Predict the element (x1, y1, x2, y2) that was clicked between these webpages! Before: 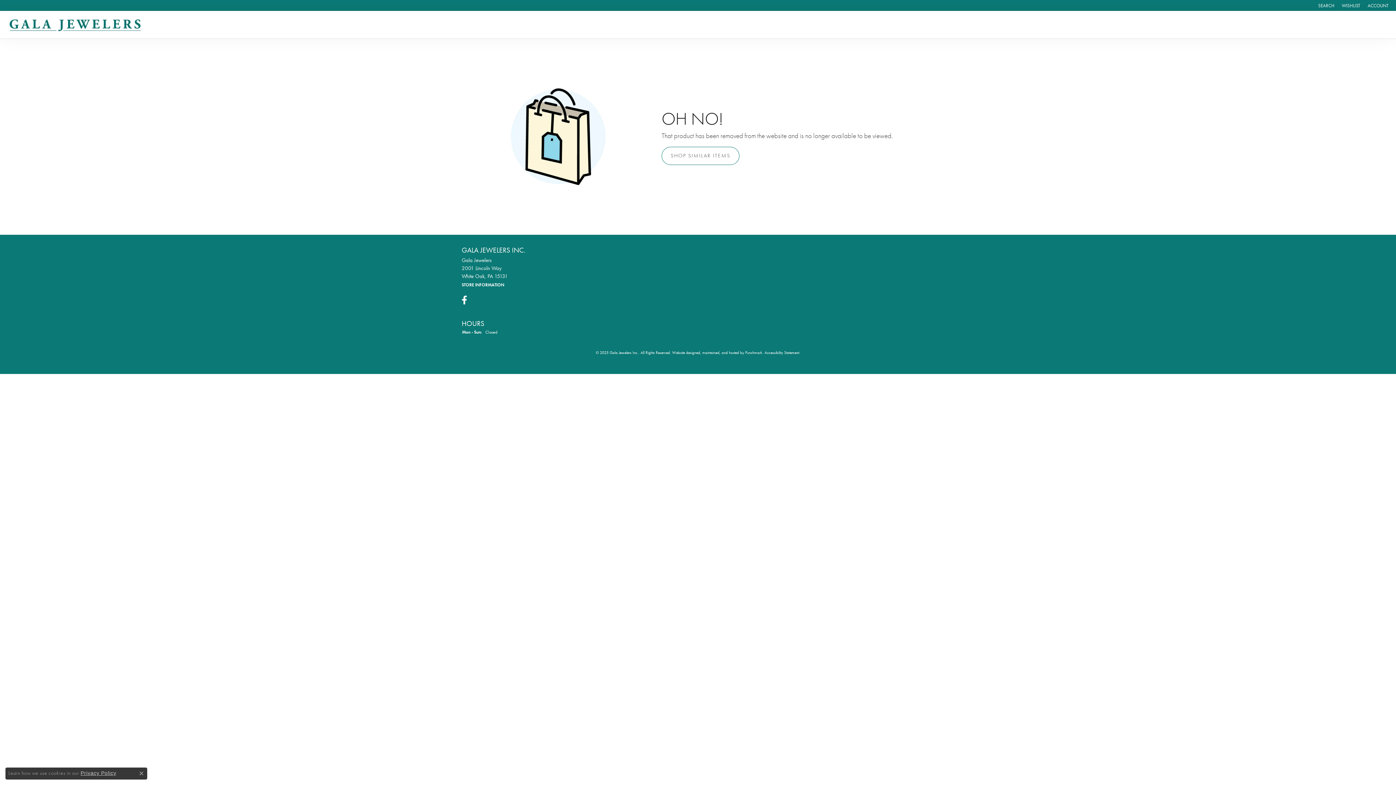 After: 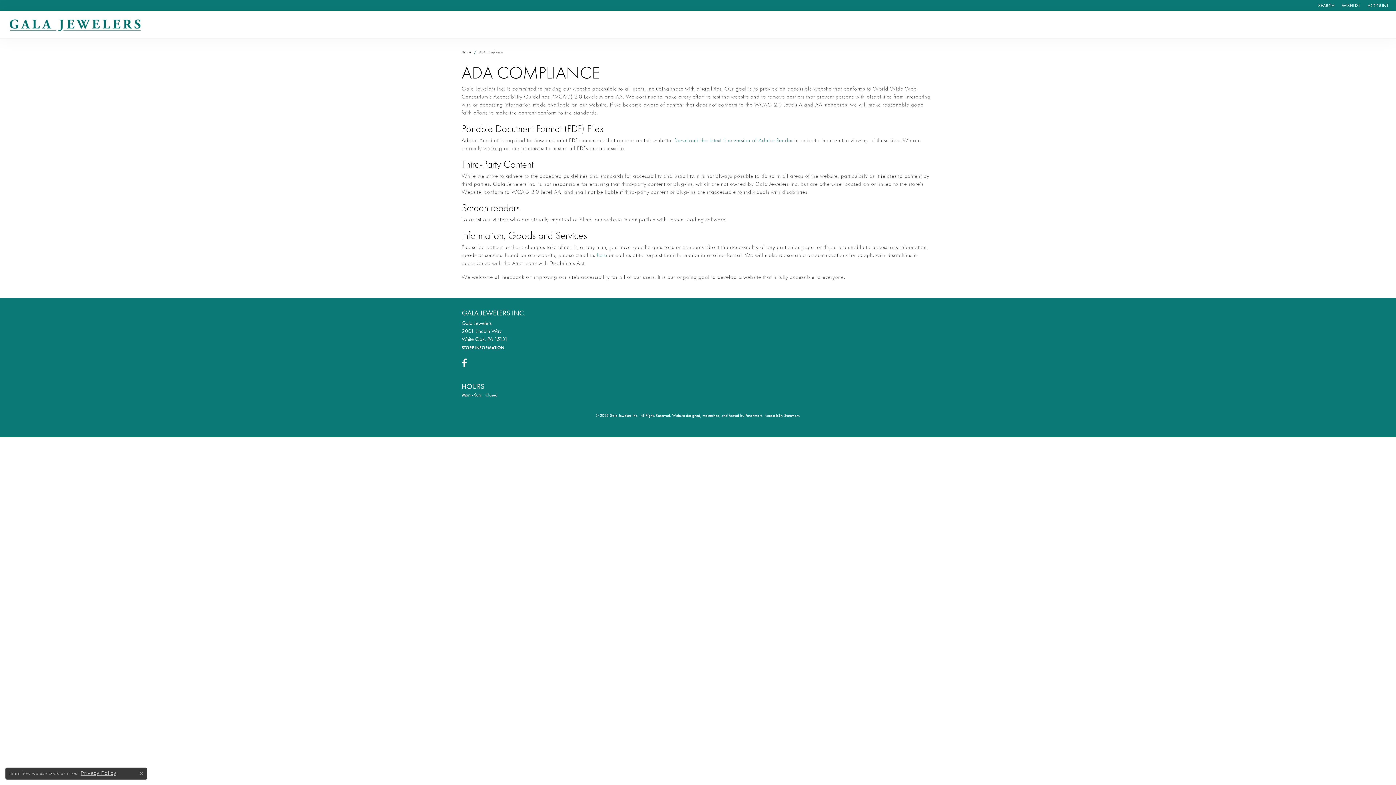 Action: bbox: (764, 350, 799, 355) label: Accessibility Statement